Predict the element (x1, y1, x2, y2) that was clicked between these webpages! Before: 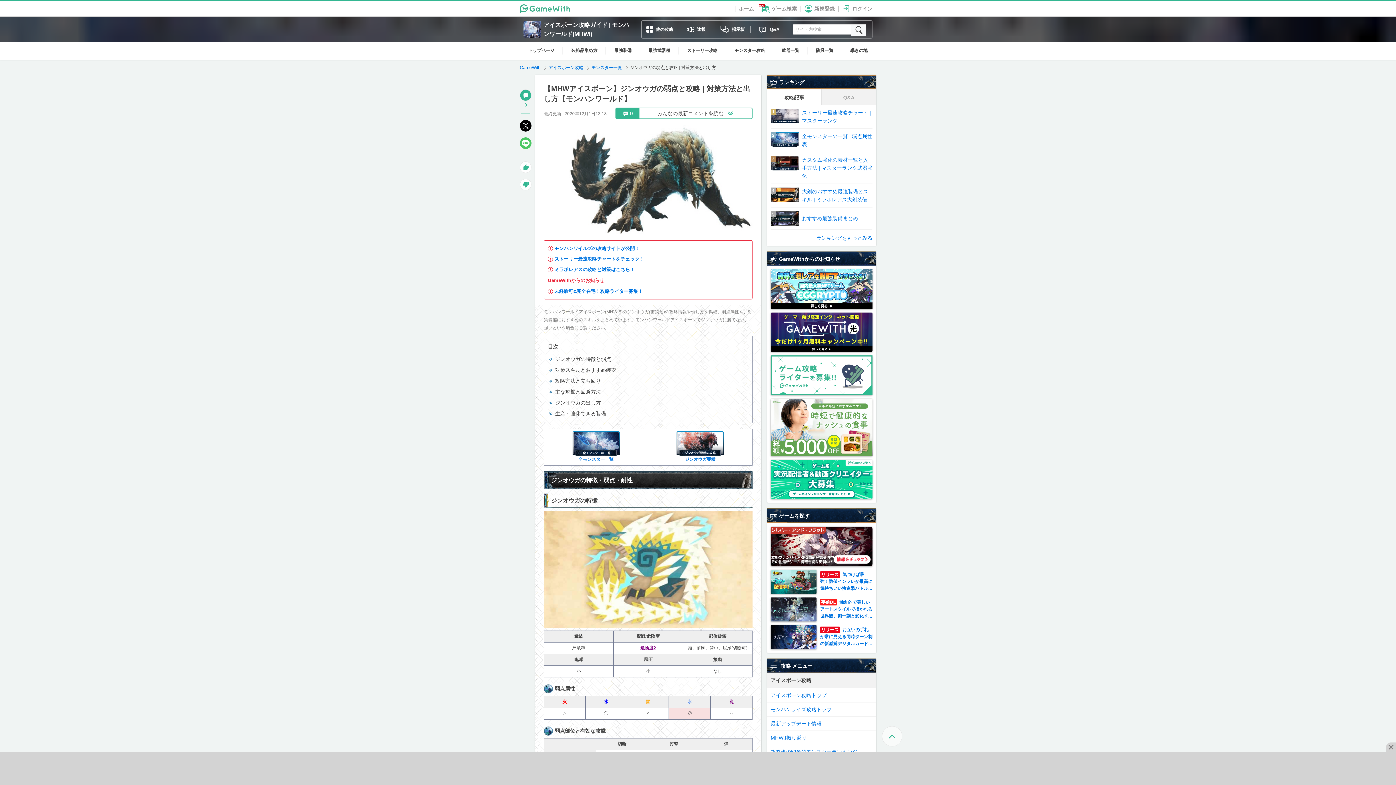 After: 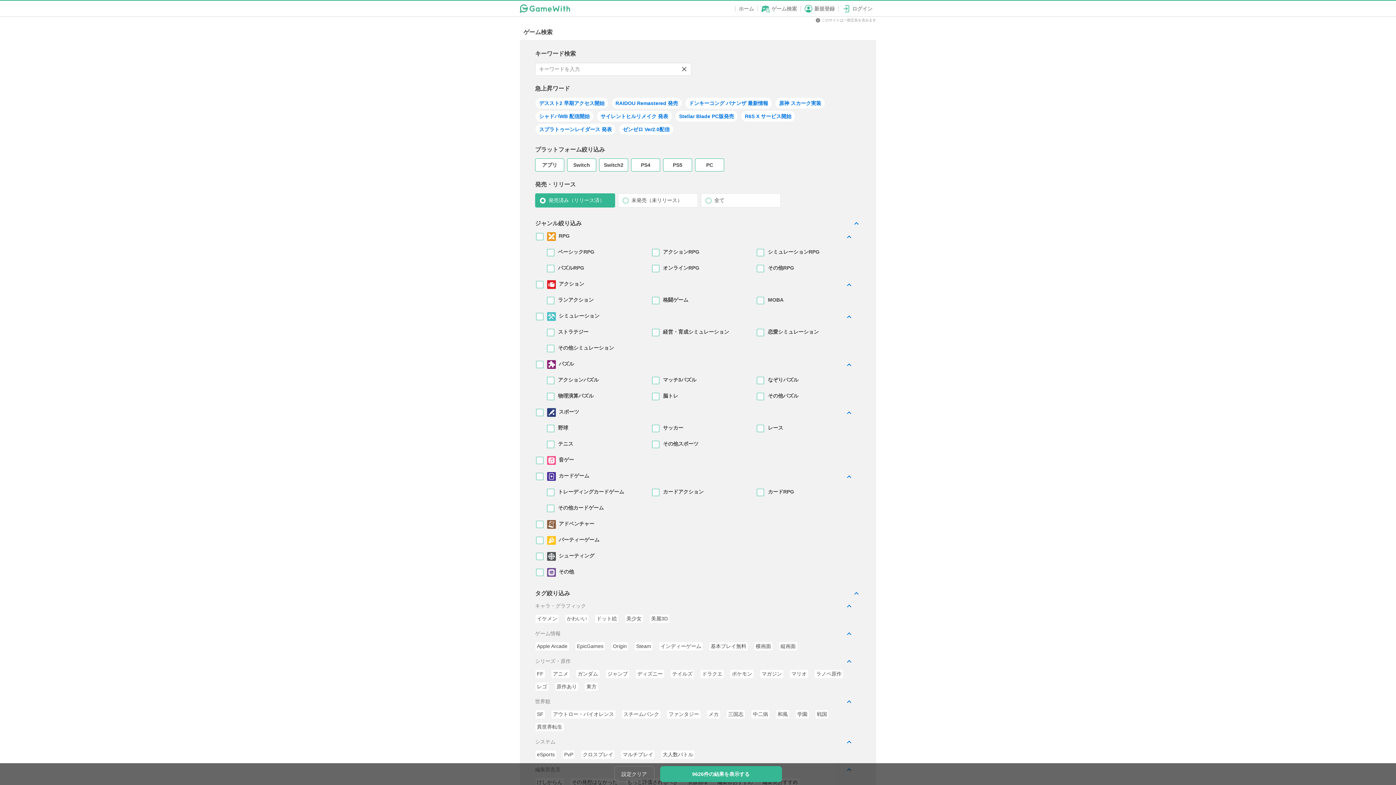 Action: bbox: (757, 4, 800, 12) label: ゲーム検索